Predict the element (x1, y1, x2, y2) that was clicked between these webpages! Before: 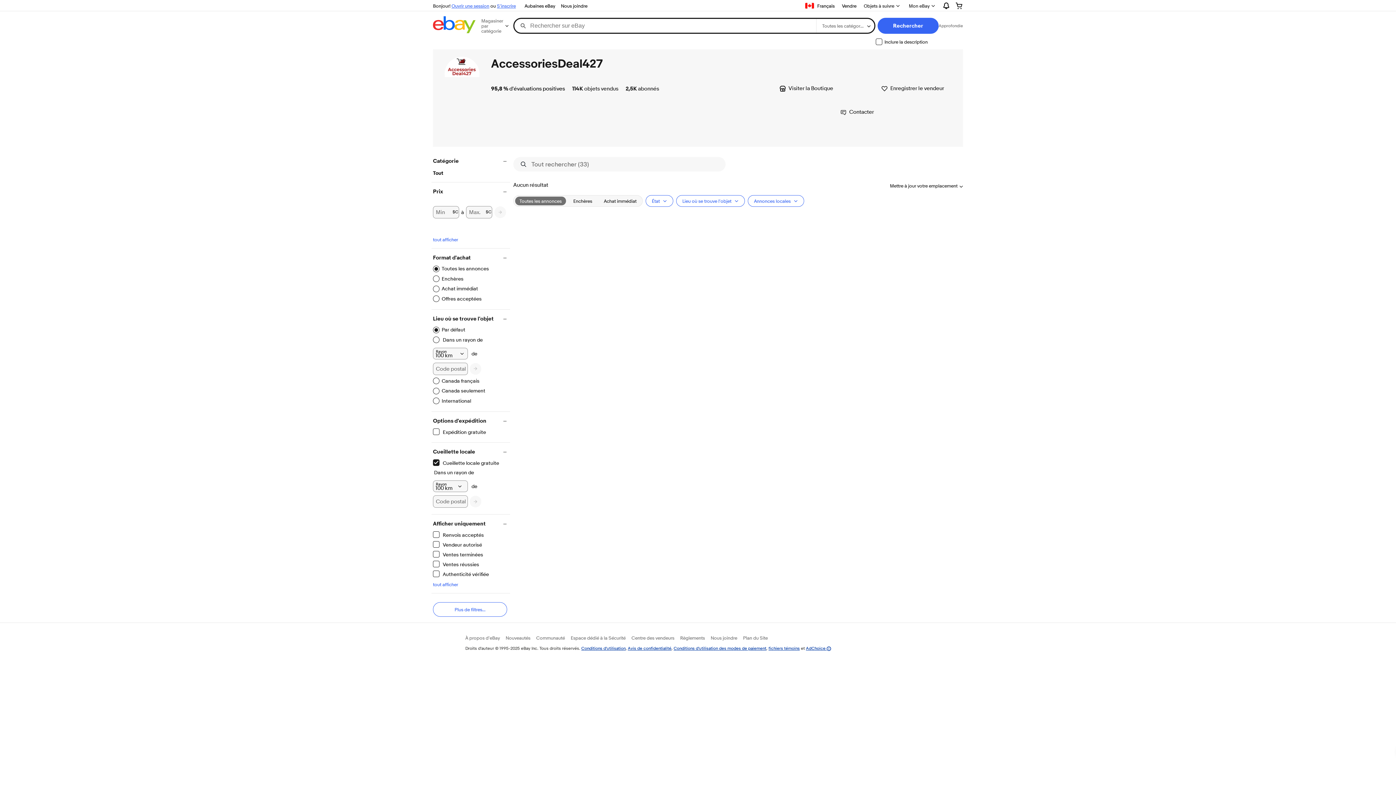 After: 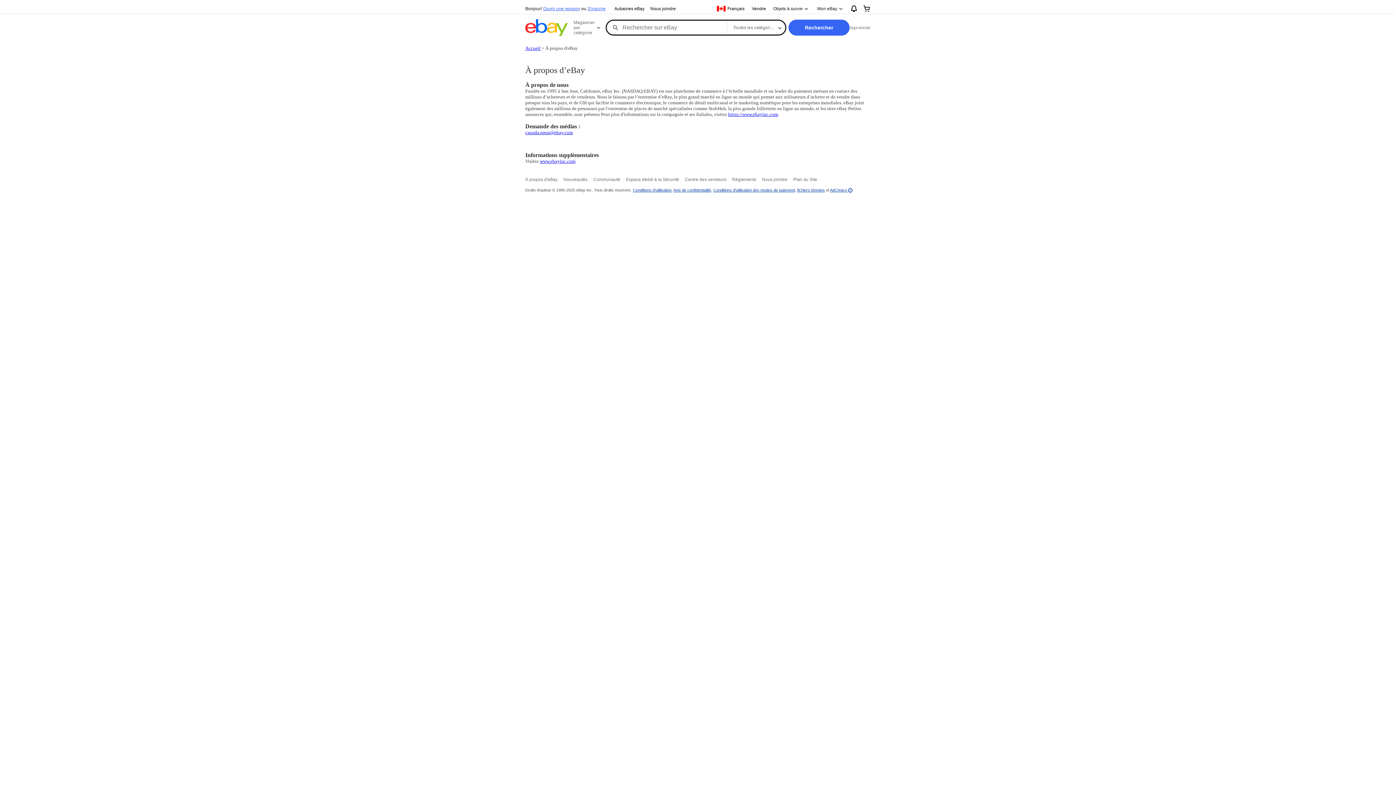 Action: label: À propos d'eBay bbox: (465, 635, 500, 641)